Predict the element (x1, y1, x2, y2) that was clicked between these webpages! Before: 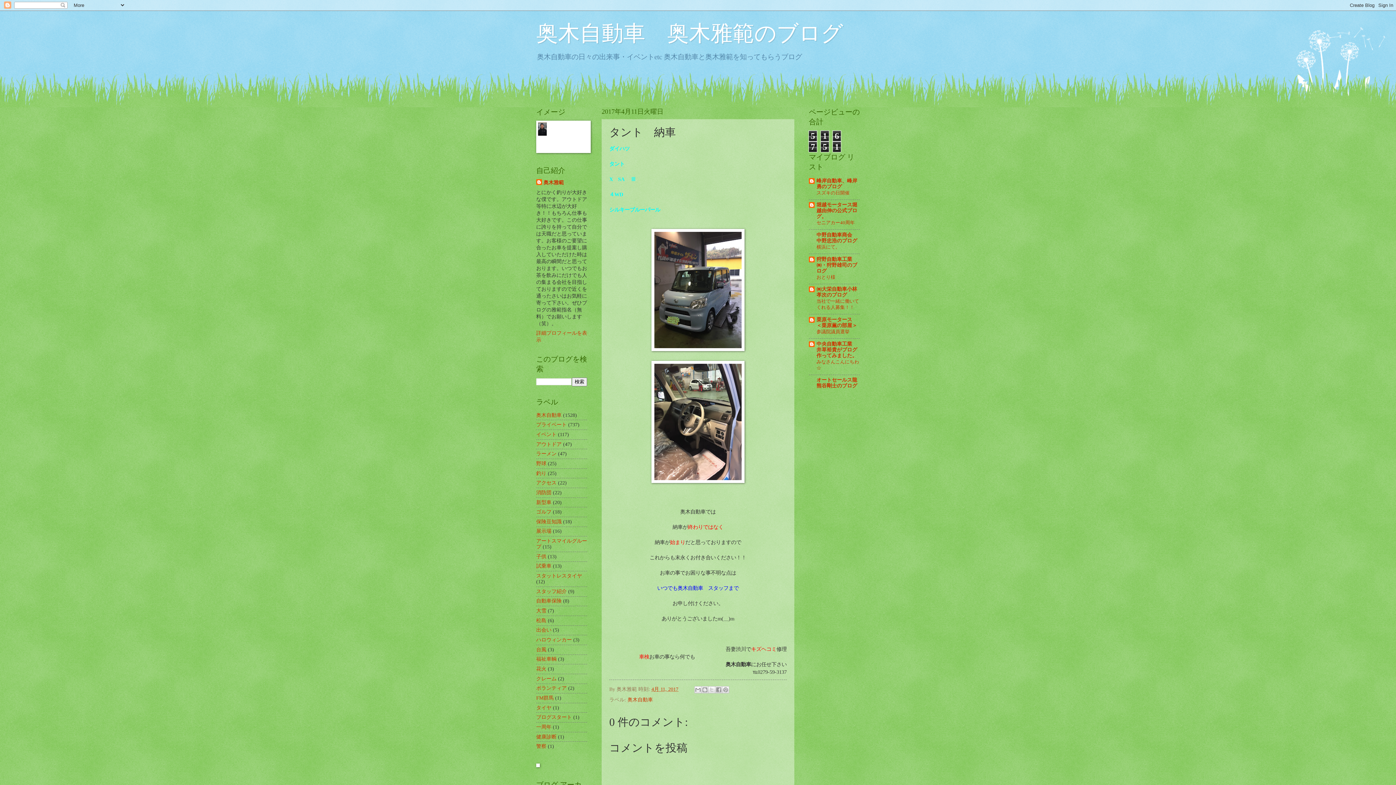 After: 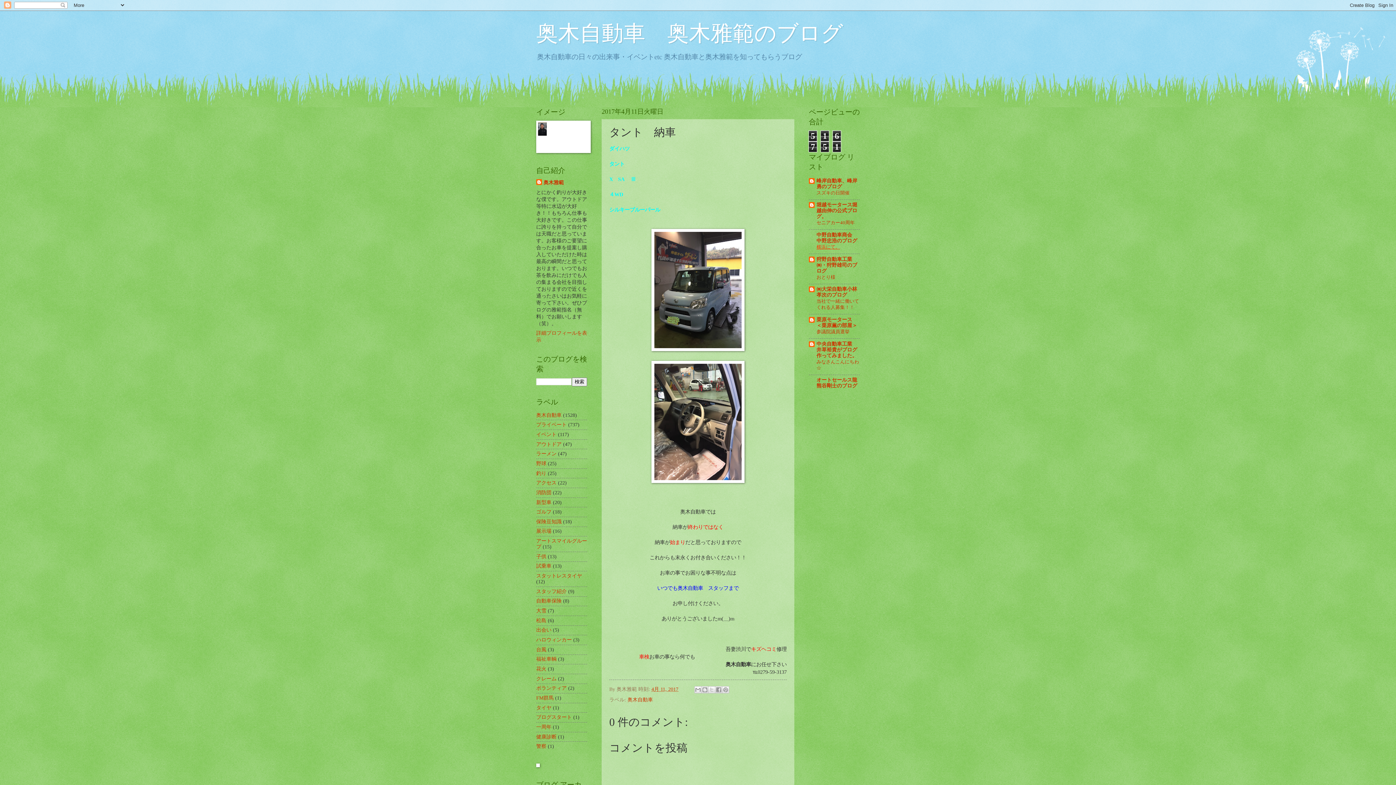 Action: bbox: (816, 244, 840, 249) label: 横浜にて。